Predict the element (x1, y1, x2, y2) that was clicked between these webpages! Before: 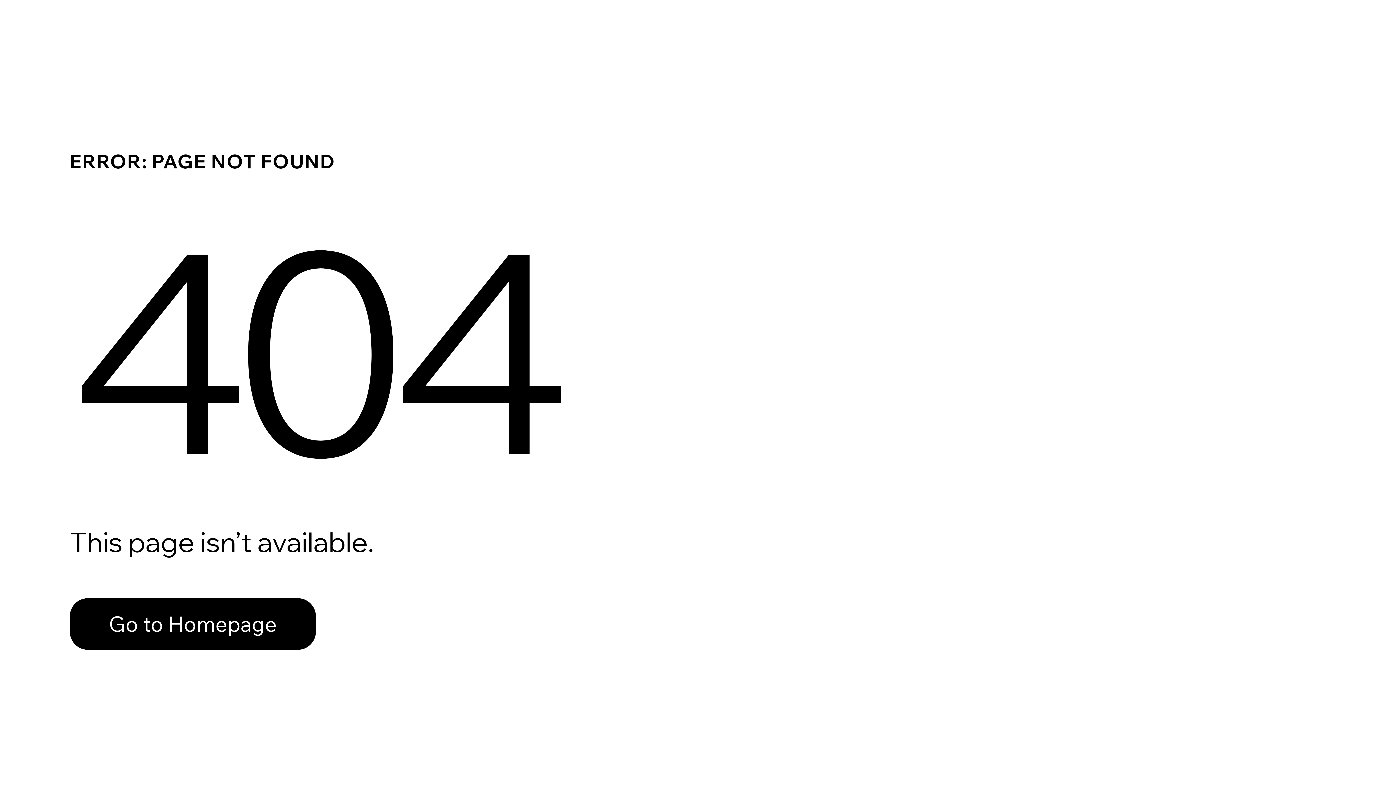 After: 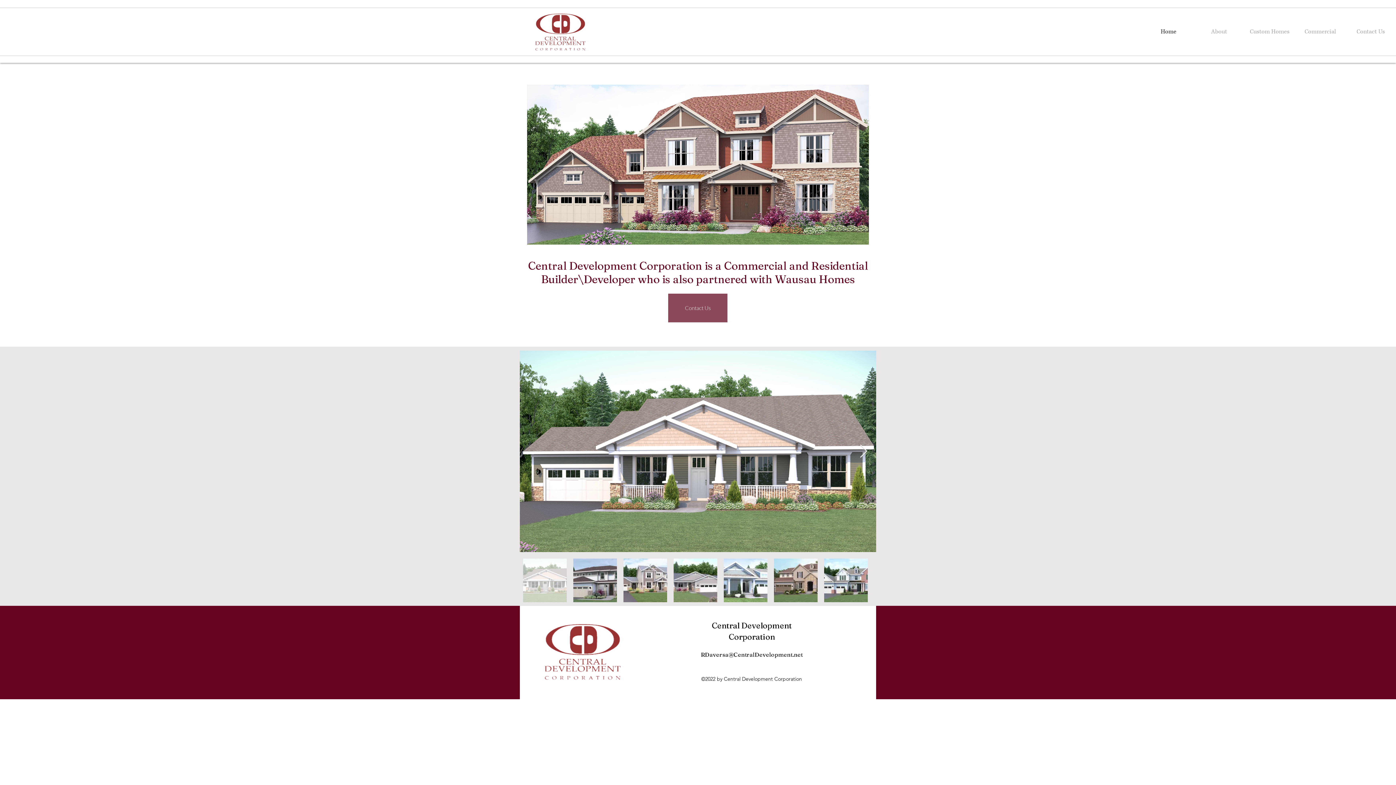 Action: bbox: (69, 598, 316, 650) label: Go to Homepage